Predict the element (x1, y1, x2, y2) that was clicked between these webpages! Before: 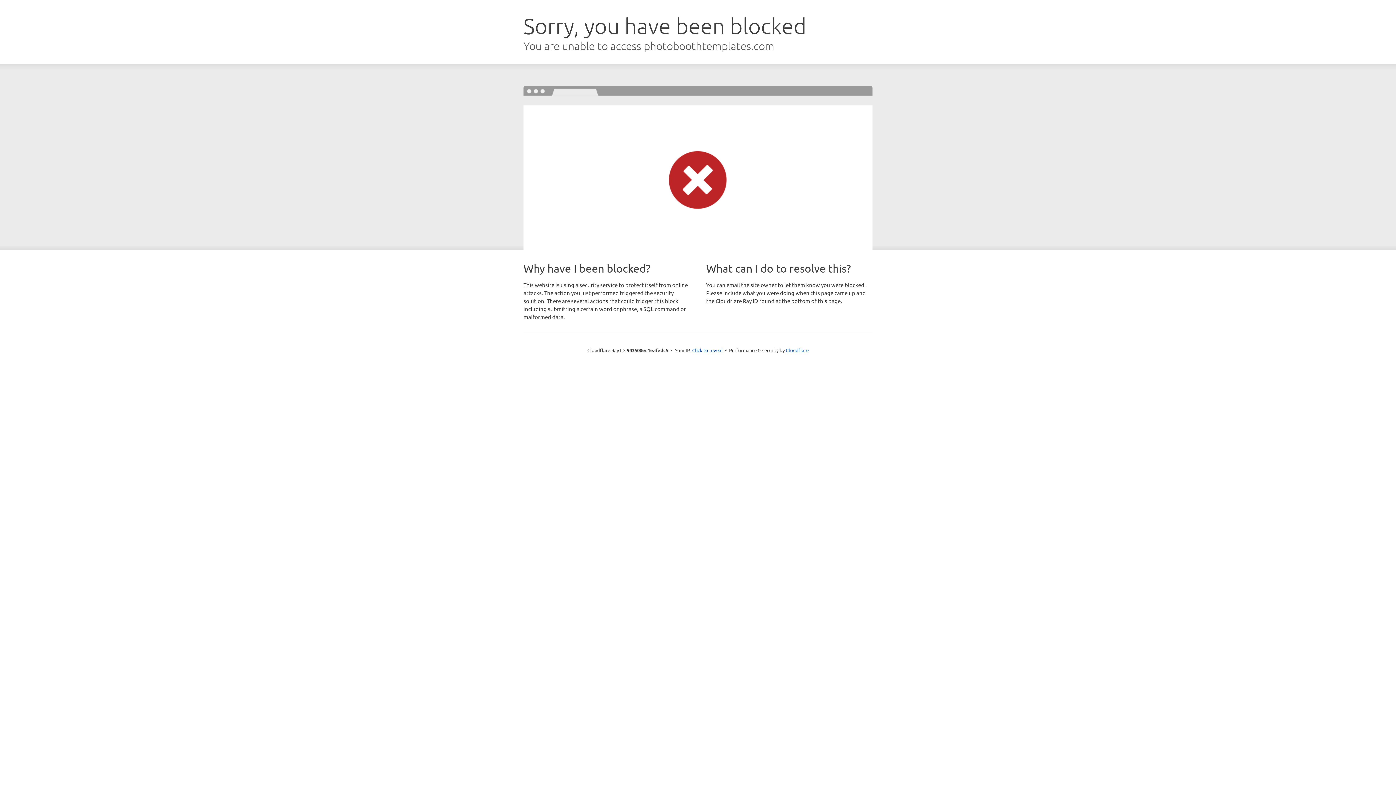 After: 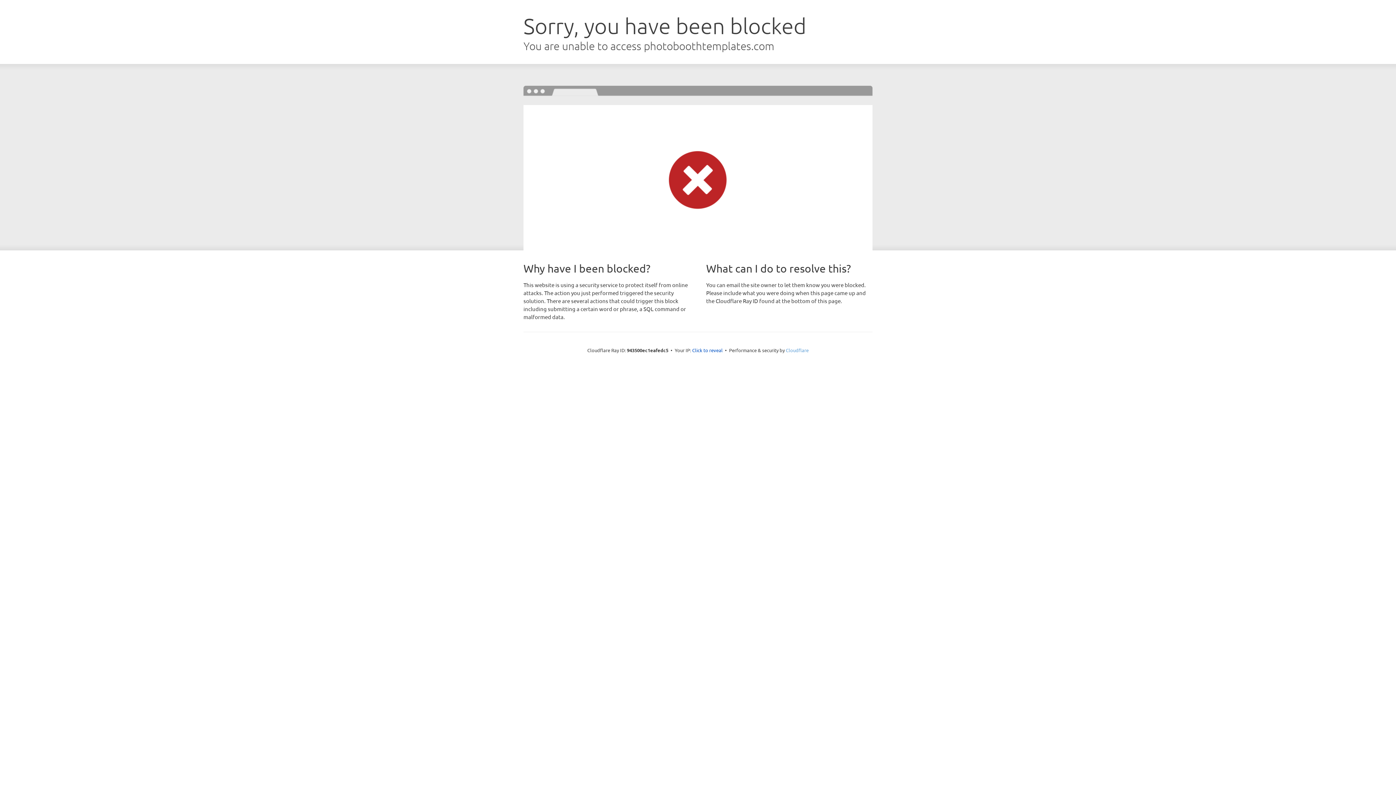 Action: label: Cloudflare bbox: (786, 347, 808, 353)